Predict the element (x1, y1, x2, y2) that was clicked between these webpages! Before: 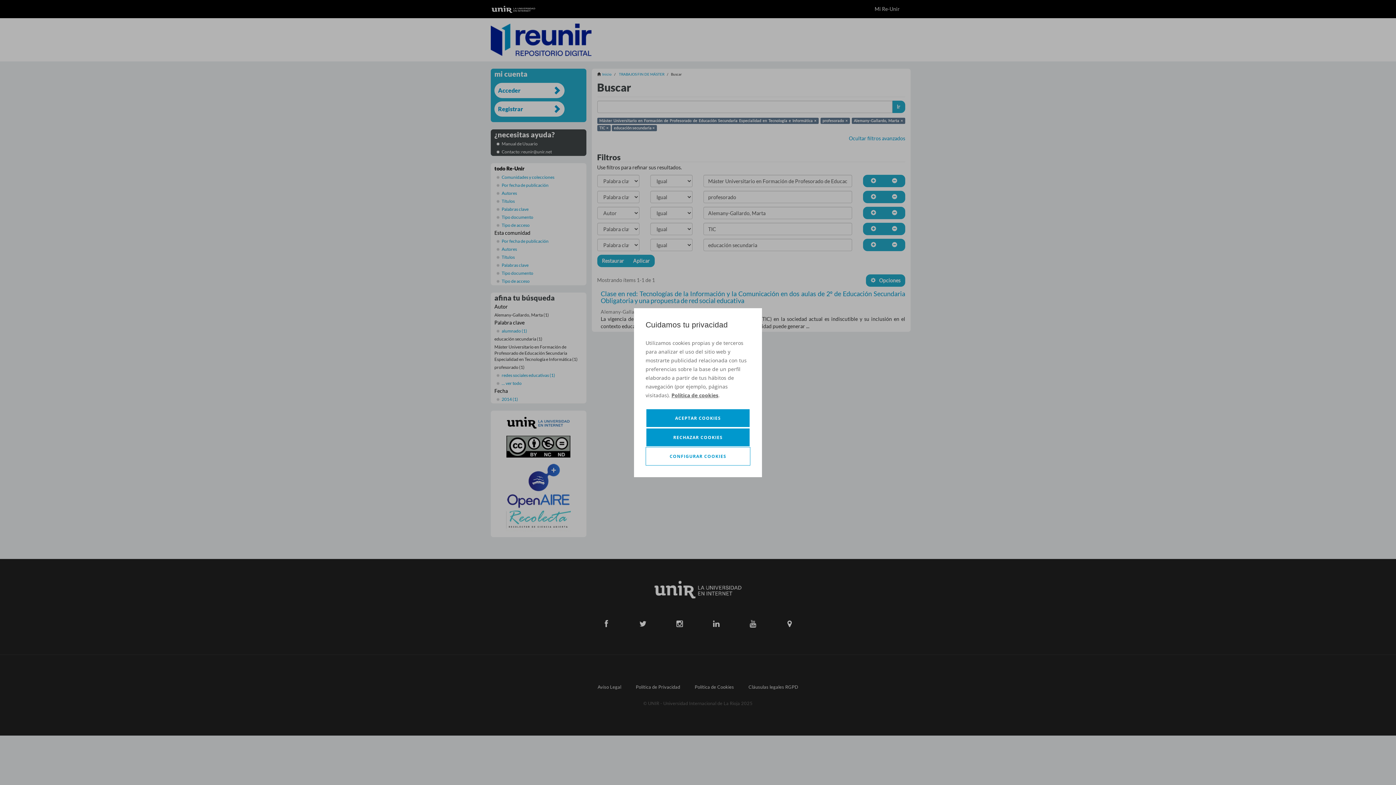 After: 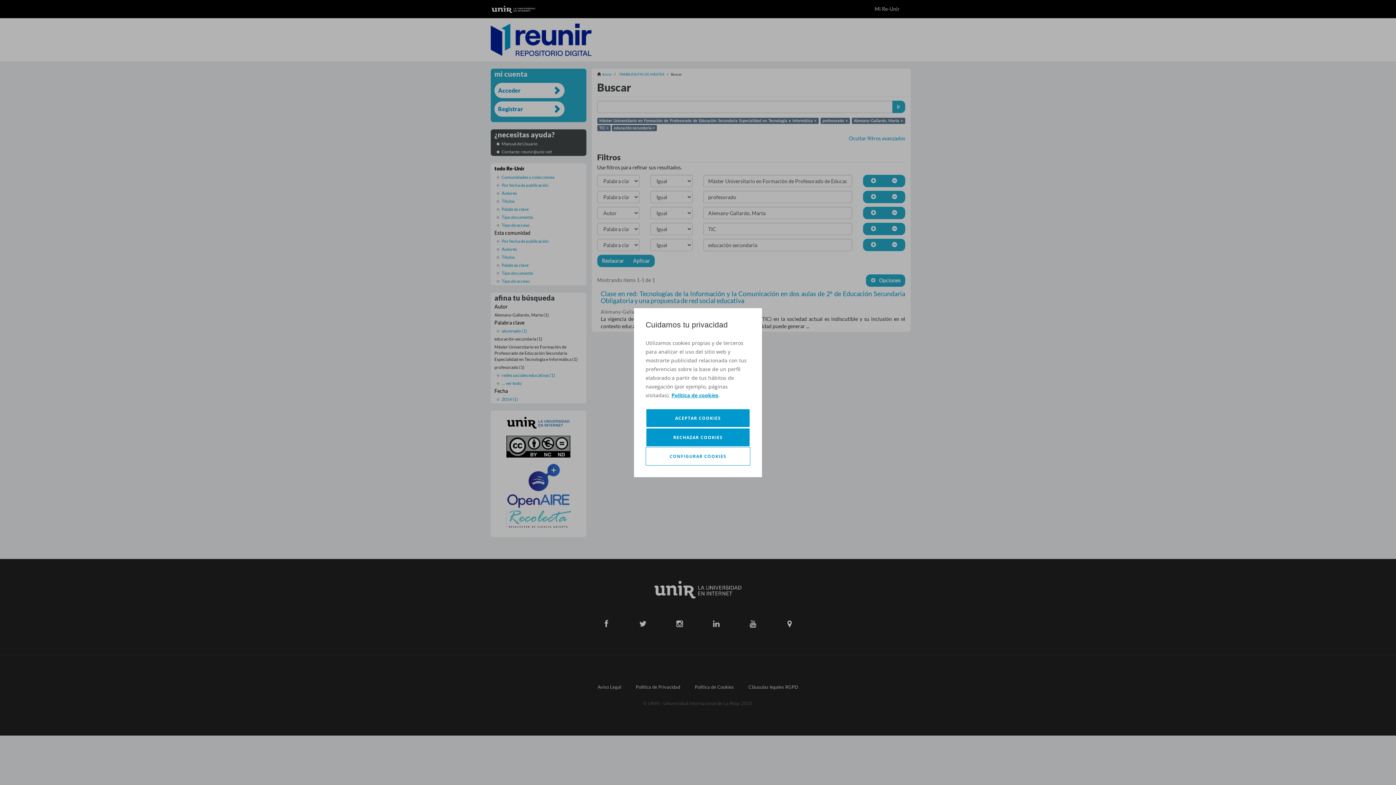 Action: label: Política de cookies bbox: (671, 391, 718, 399)